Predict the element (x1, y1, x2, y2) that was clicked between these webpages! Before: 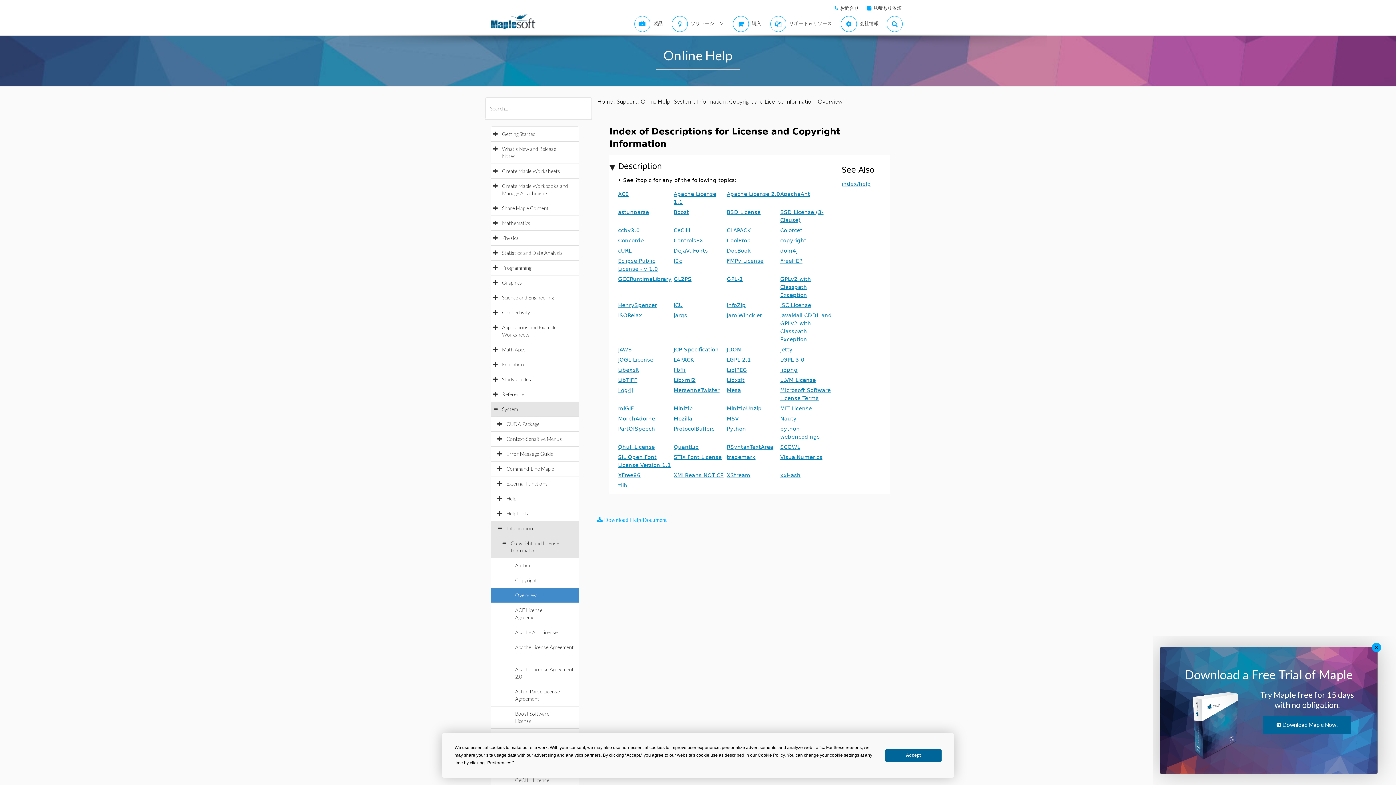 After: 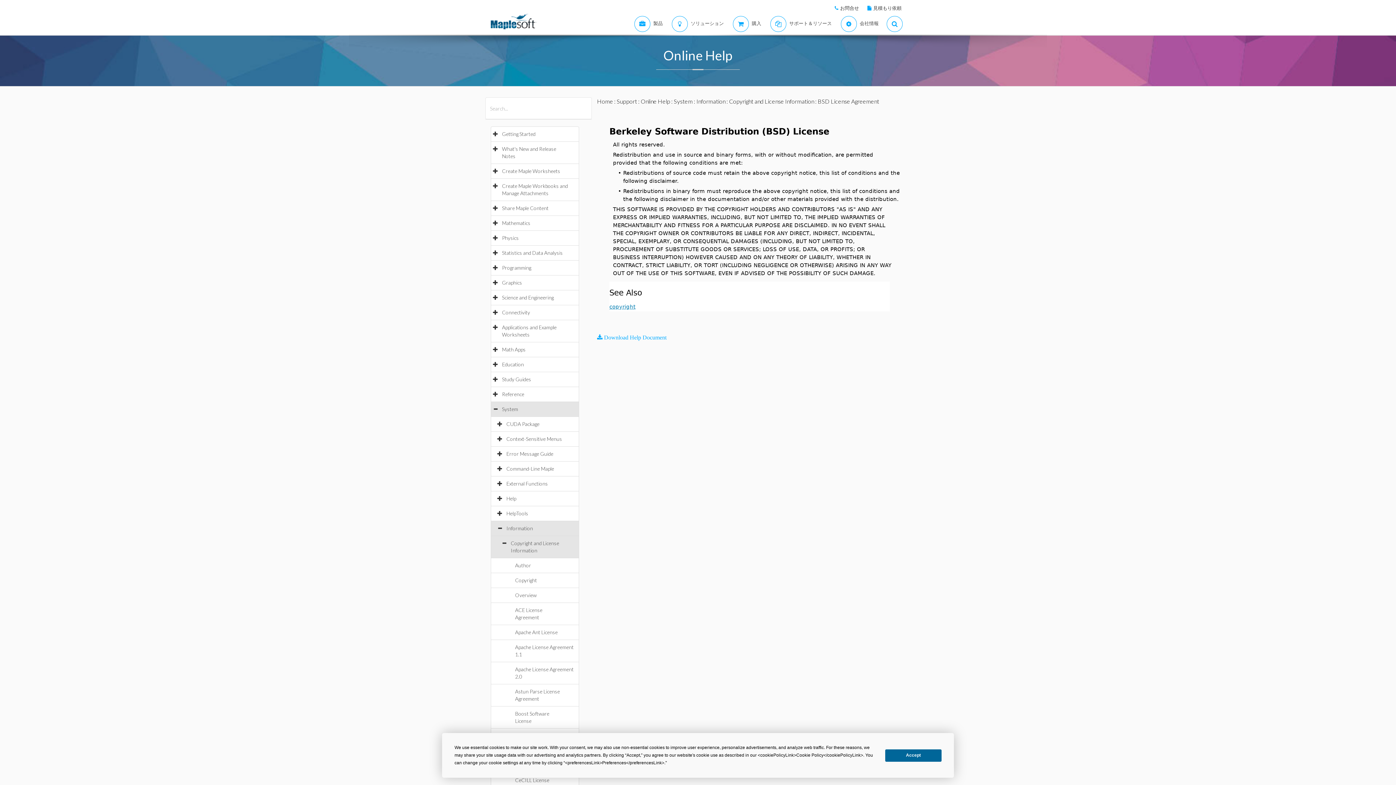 Action: bbox: (727, 208, 760, 215) label: BSD License